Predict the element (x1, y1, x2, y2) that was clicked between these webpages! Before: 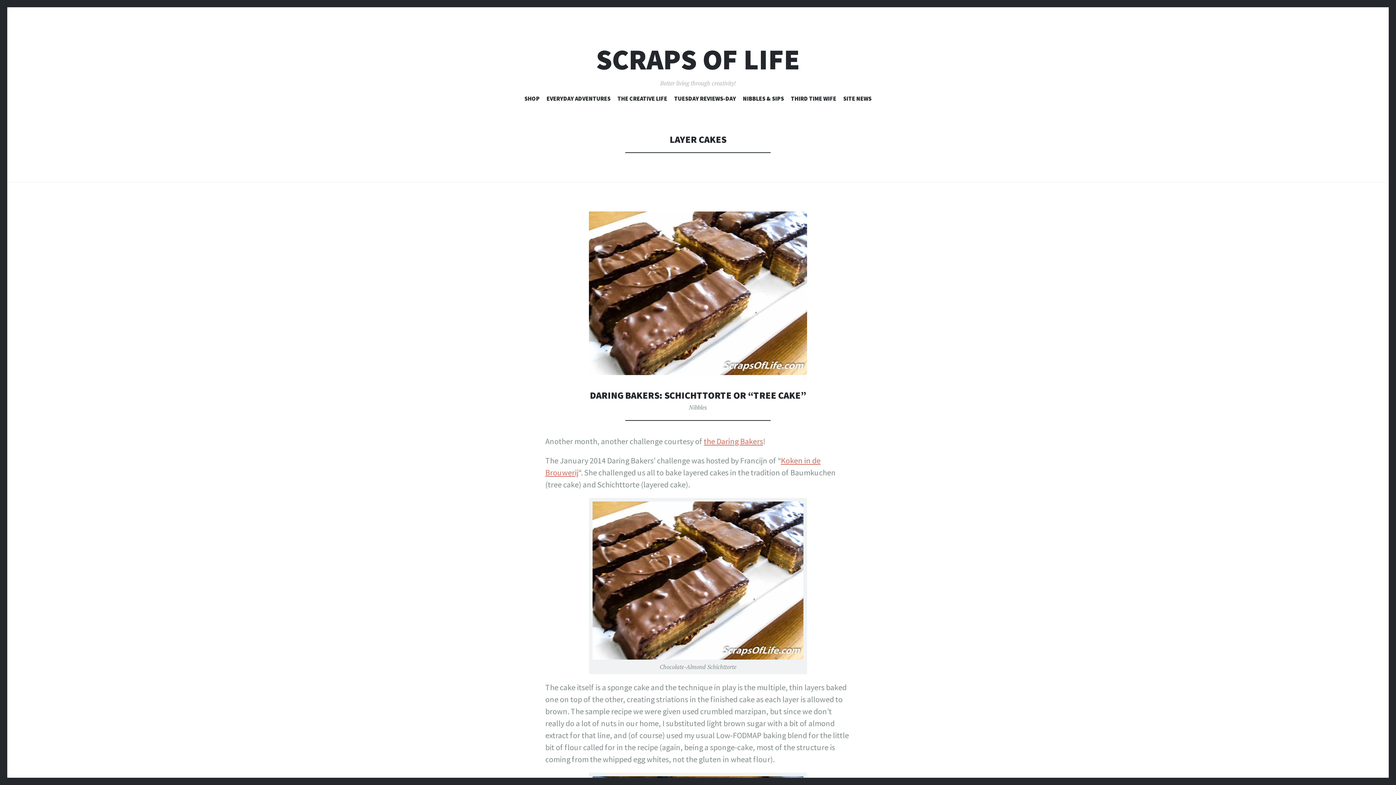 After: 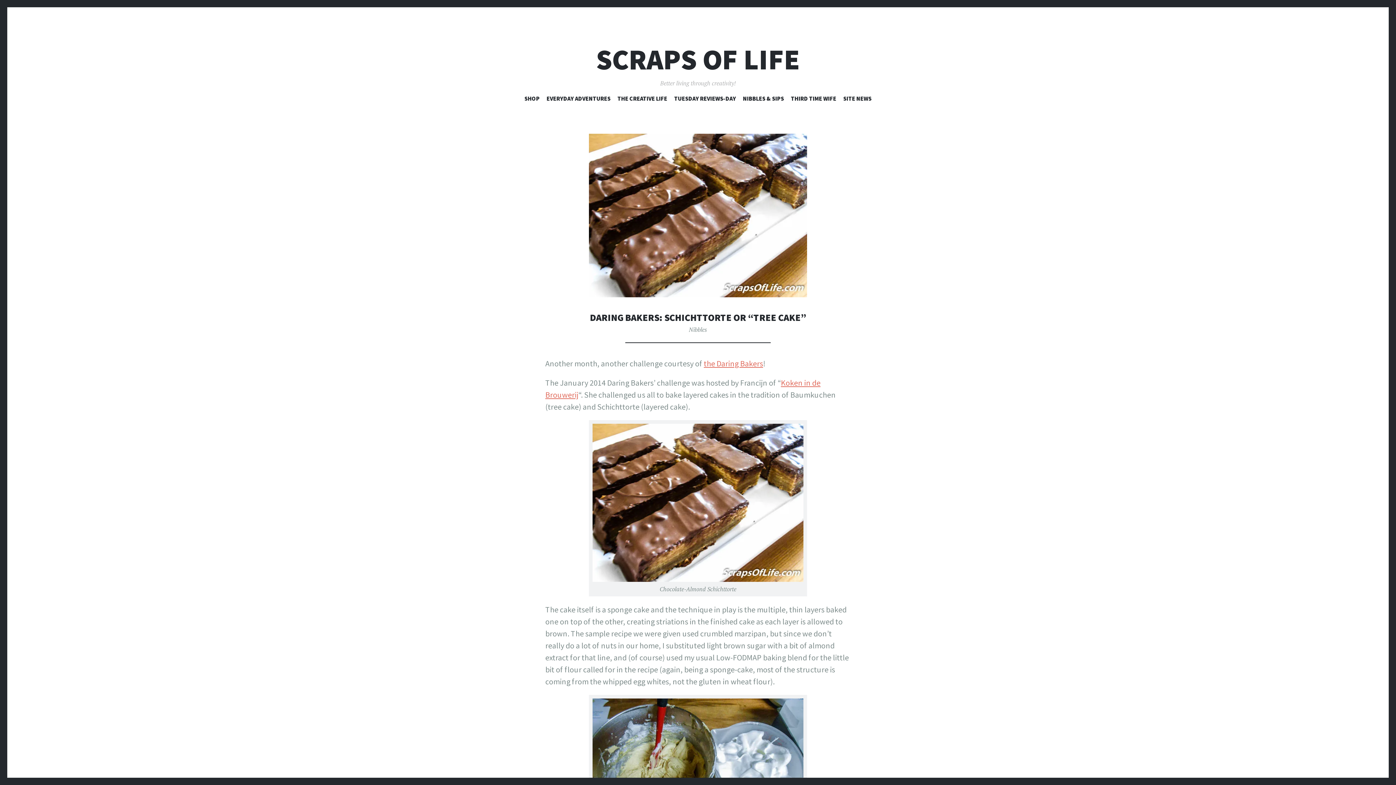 Action: label: DARING BAKERS: SCHICHTTORTE OR “TREE CAKE” bbox: (590, 389, 806, 401)